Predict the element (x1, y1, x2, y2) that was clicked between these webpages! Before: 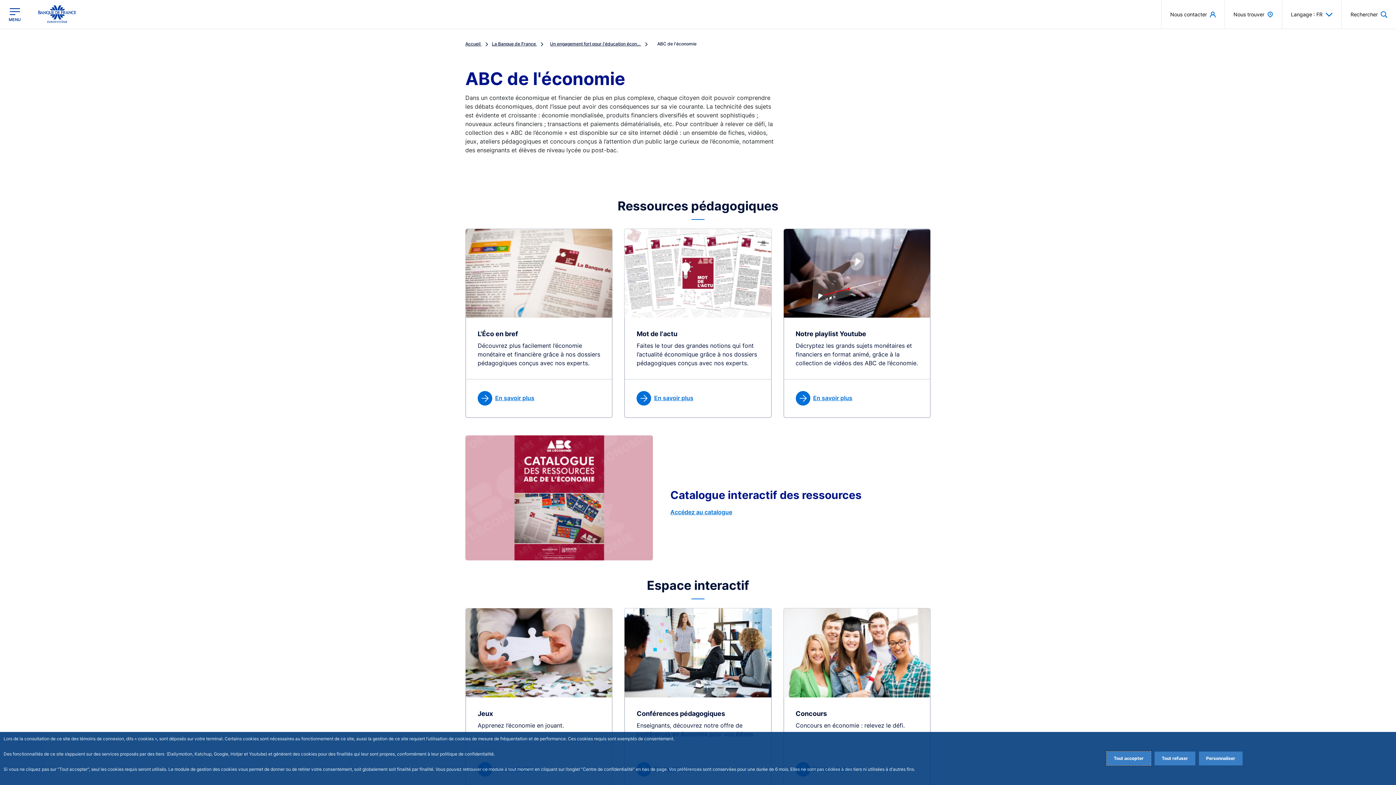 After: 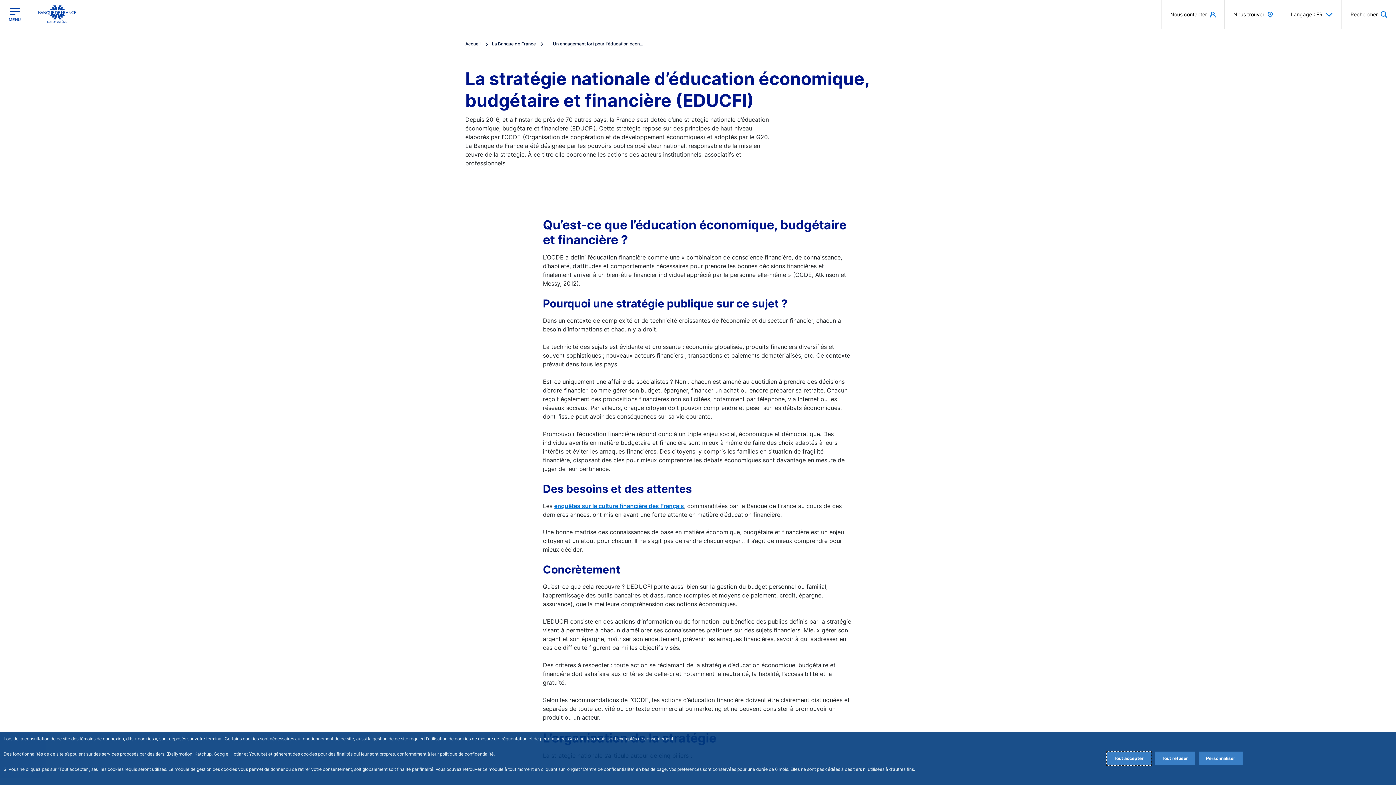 Action: label: Un engagement fort pour l'éducation écon...  bbox: (550, 41, 651, 46)